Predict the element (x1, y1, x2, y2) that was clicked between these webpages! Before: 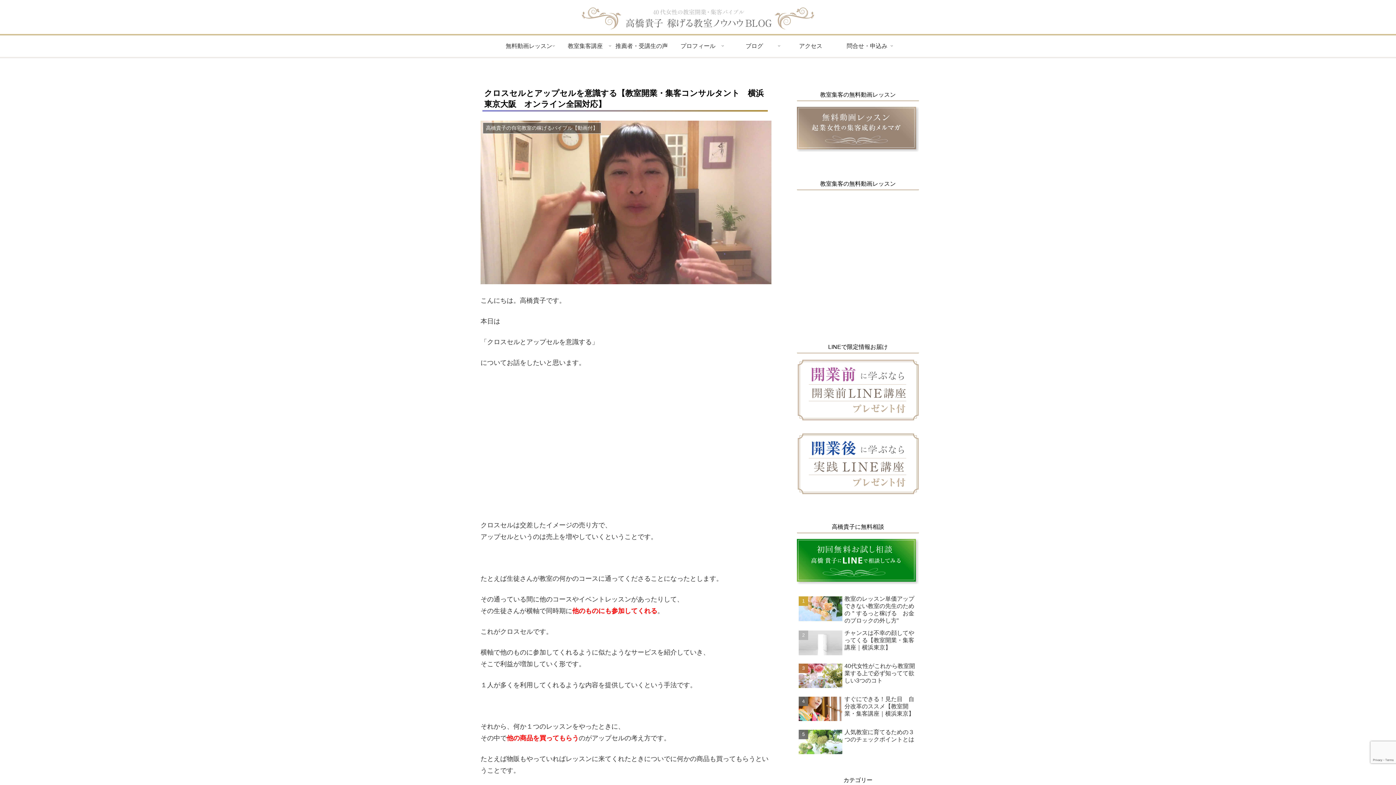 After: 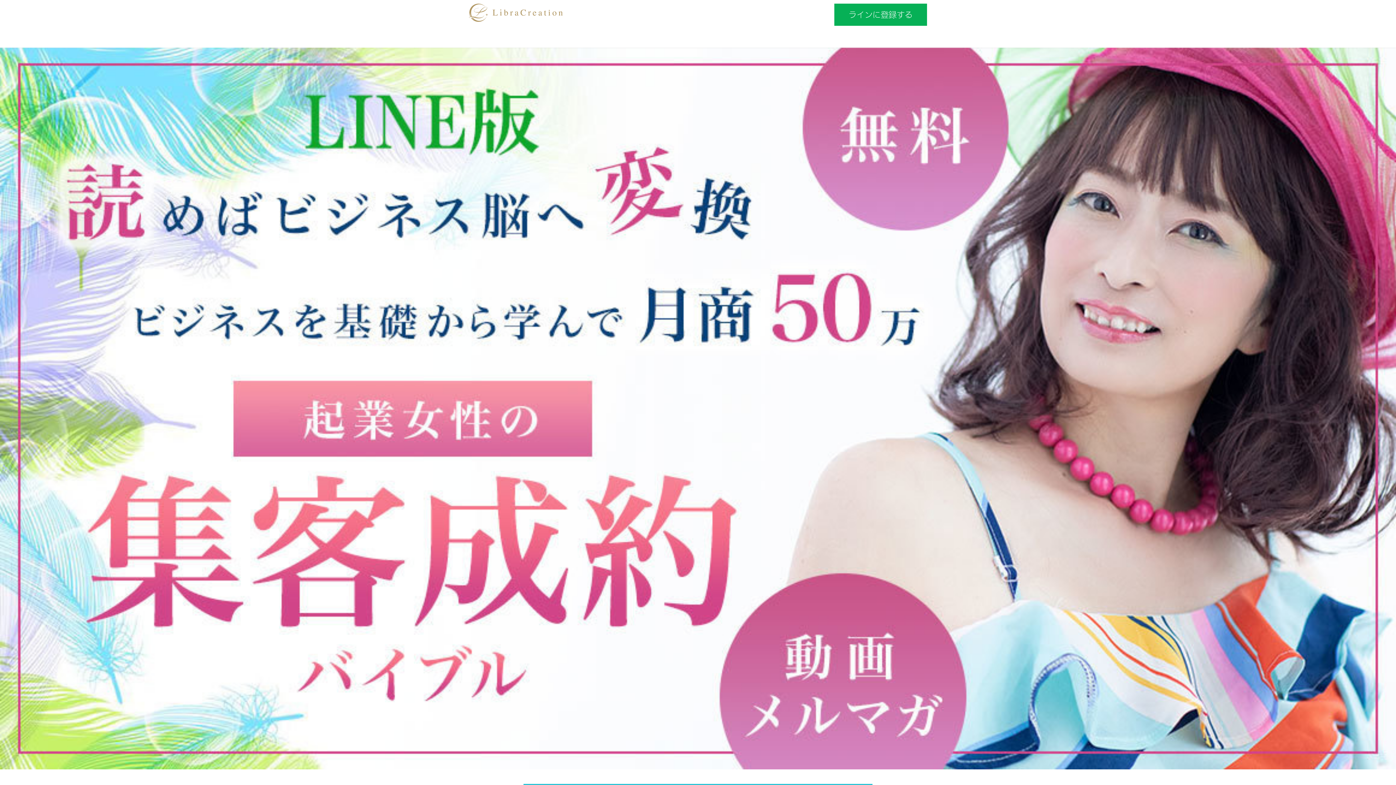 Action: bbox: (797, 433, 919, 495)